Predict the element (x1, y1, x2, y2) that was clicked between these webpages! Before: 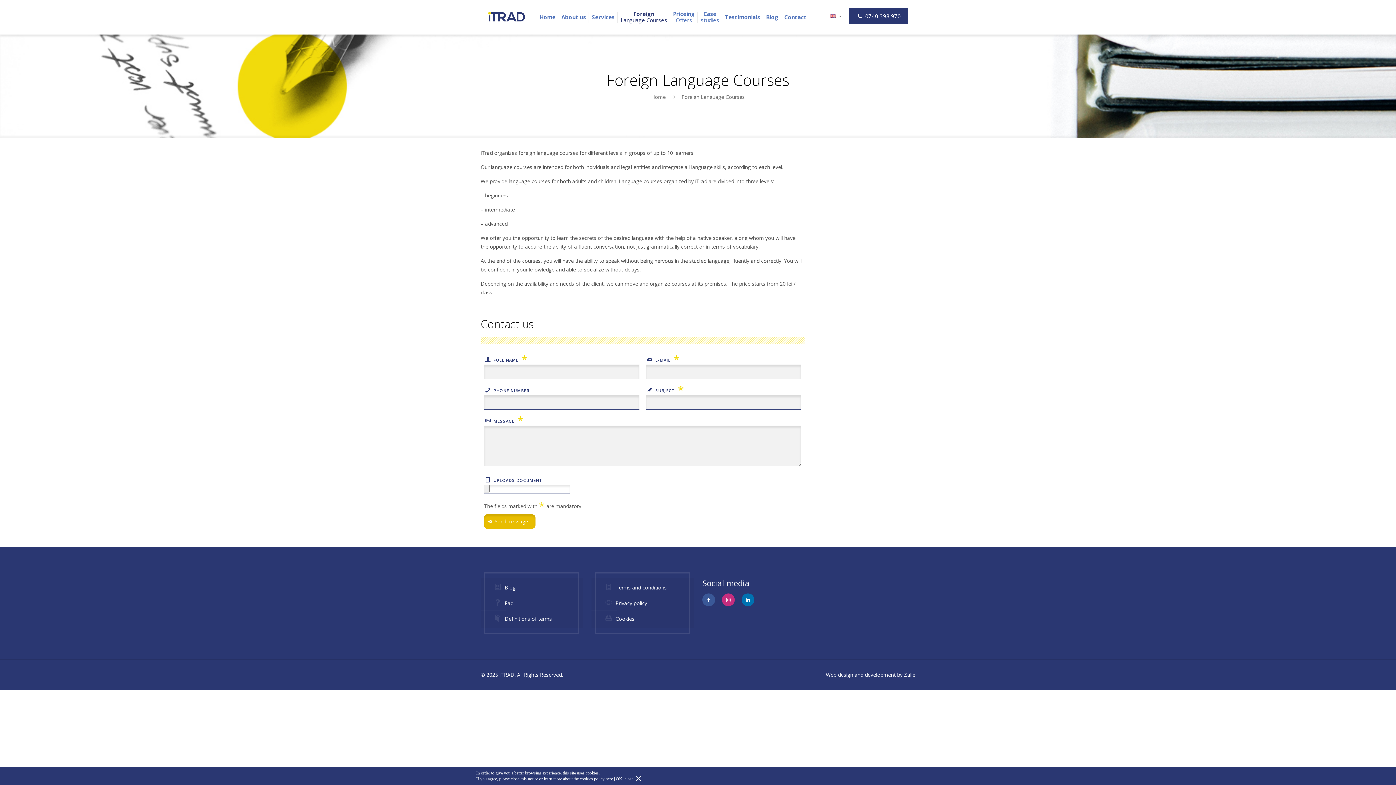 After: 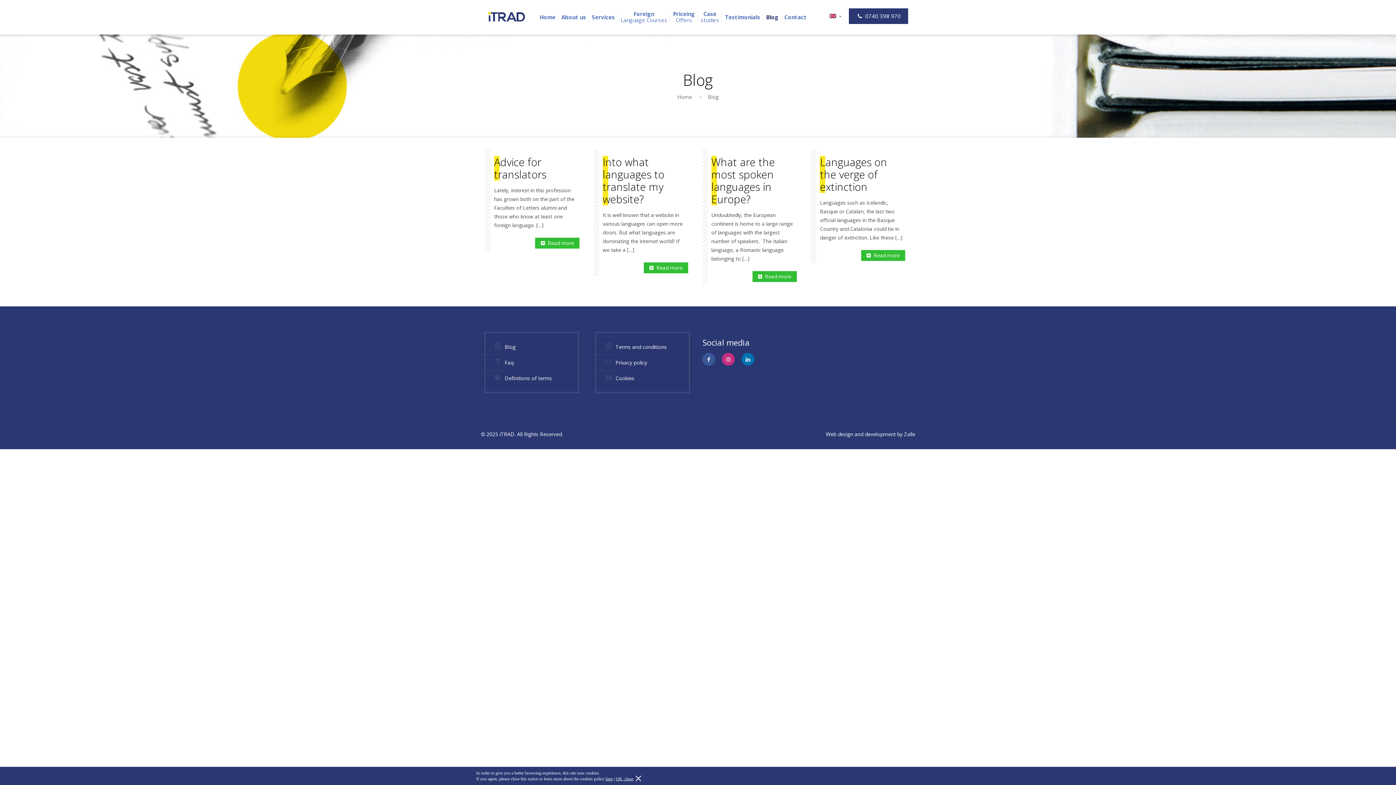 Action: label: Blog bbox: (763, 0, 781, 34)